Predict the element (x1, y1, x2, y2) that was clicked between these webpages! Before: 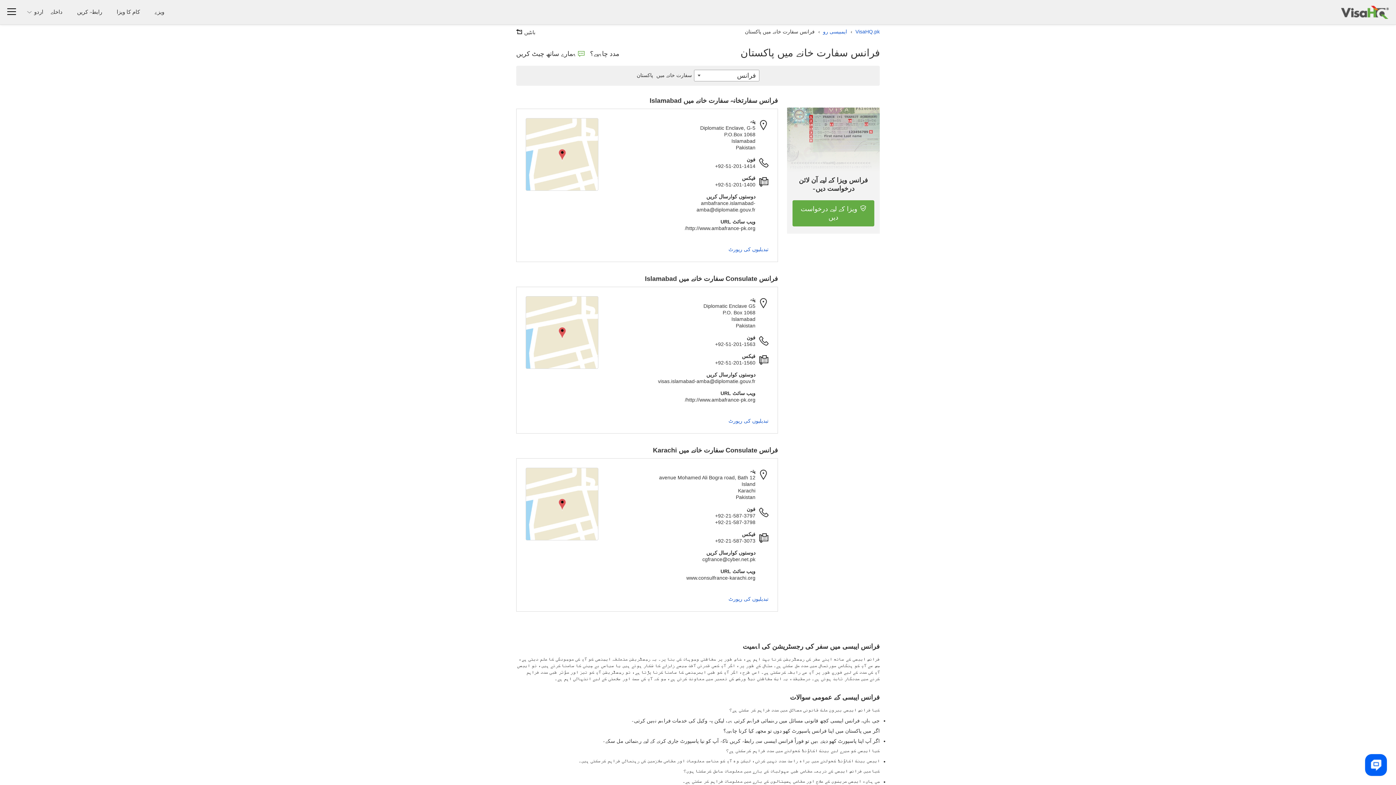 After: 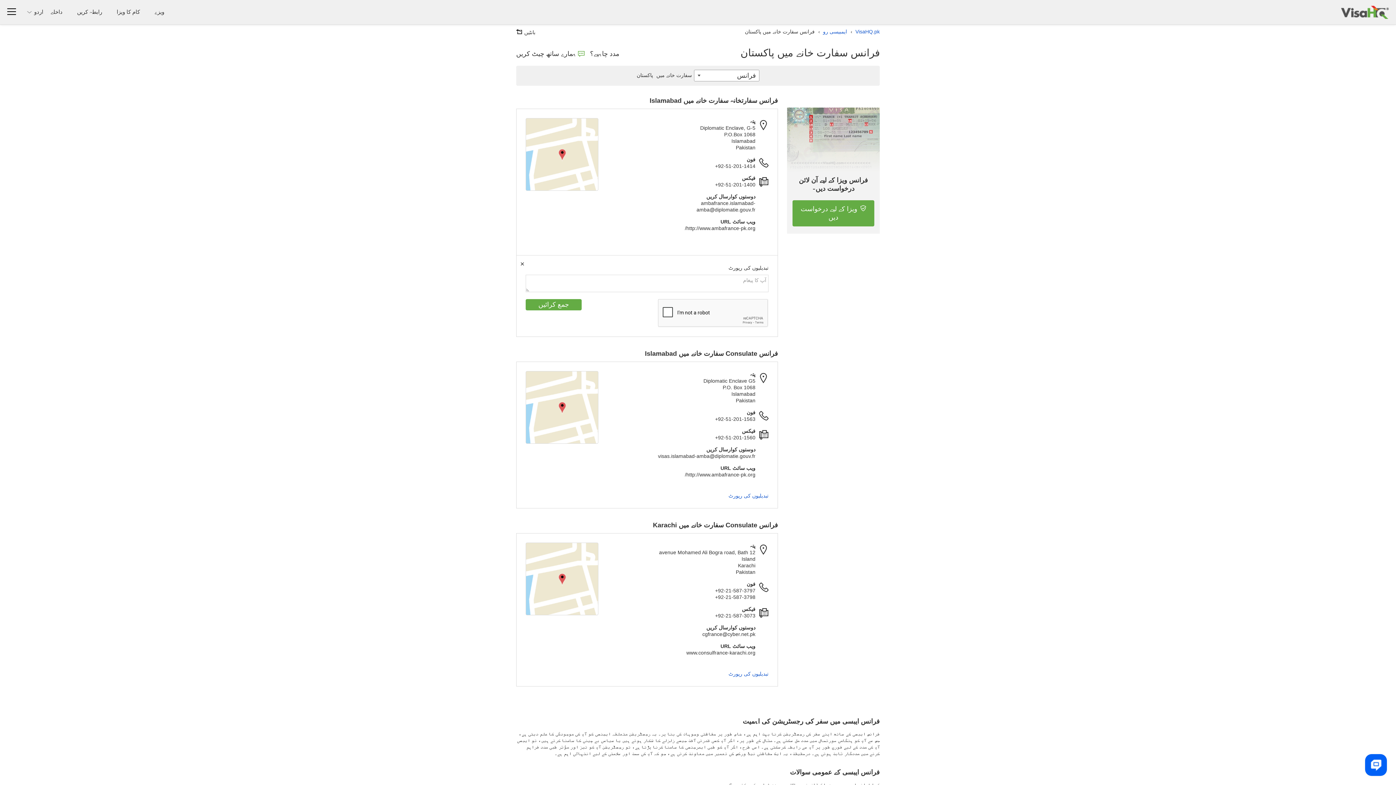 Action: bbox: (728, 246, 768, 252) label: تبدیلیوں کی رپورٹ